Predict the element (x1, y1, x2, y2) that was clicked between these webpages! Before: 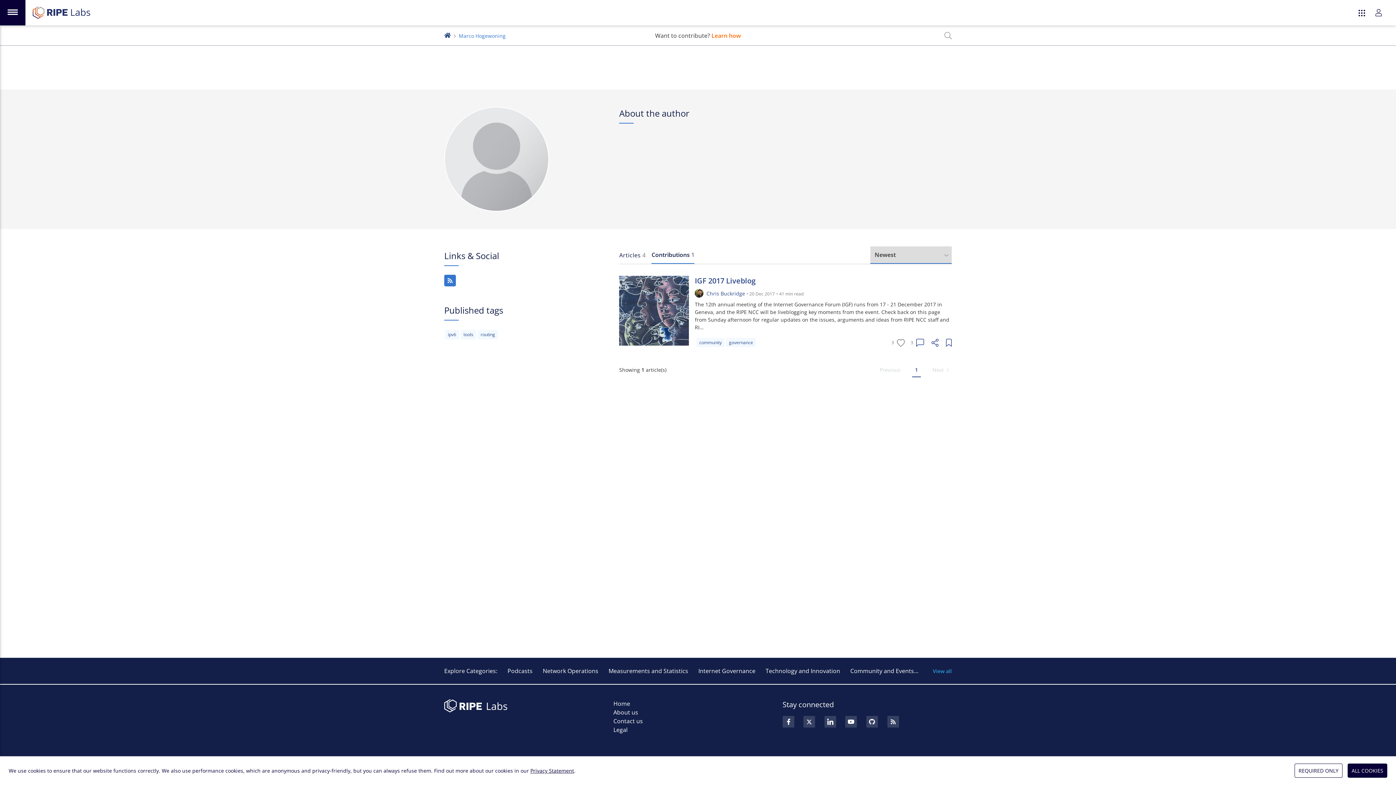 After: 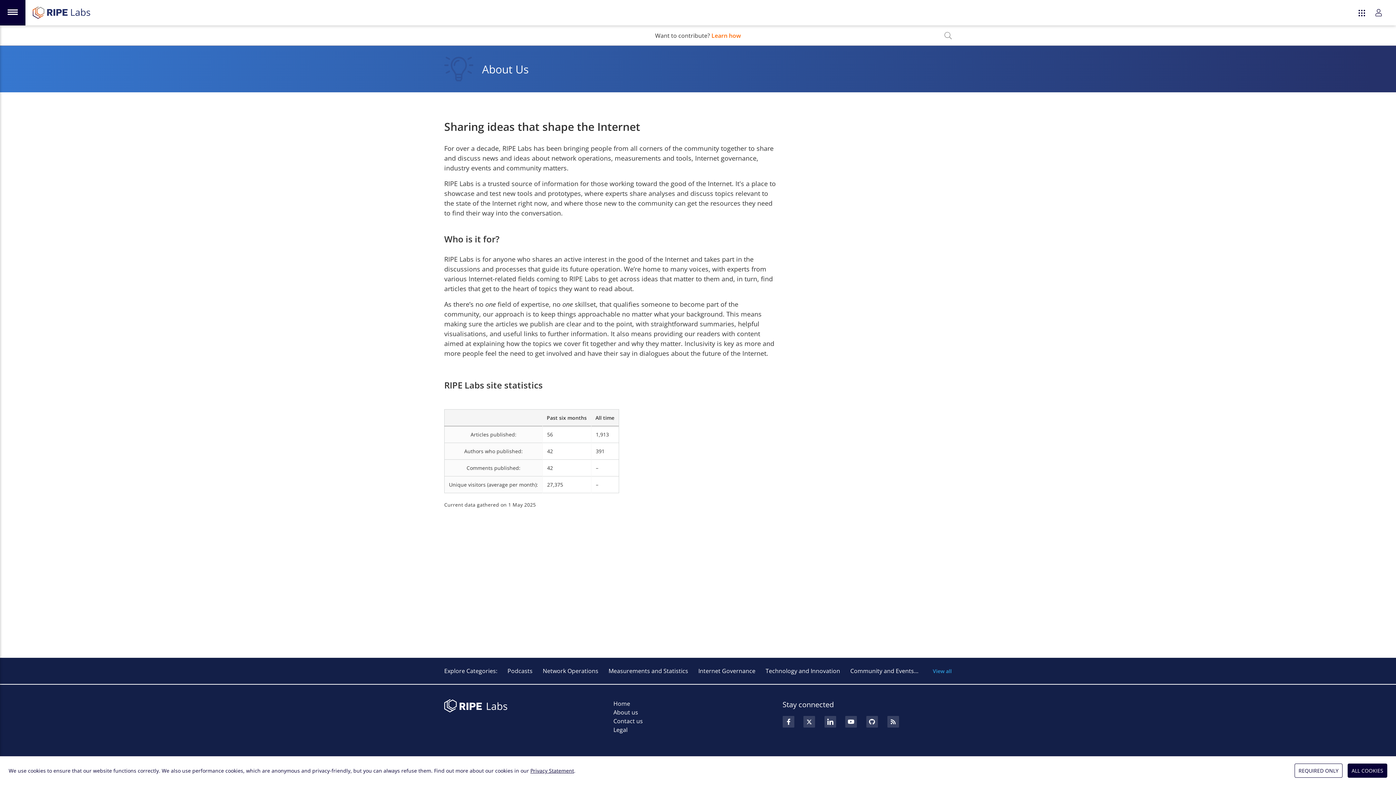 Action: bbox: (613, 708, 782, 717) label: About us